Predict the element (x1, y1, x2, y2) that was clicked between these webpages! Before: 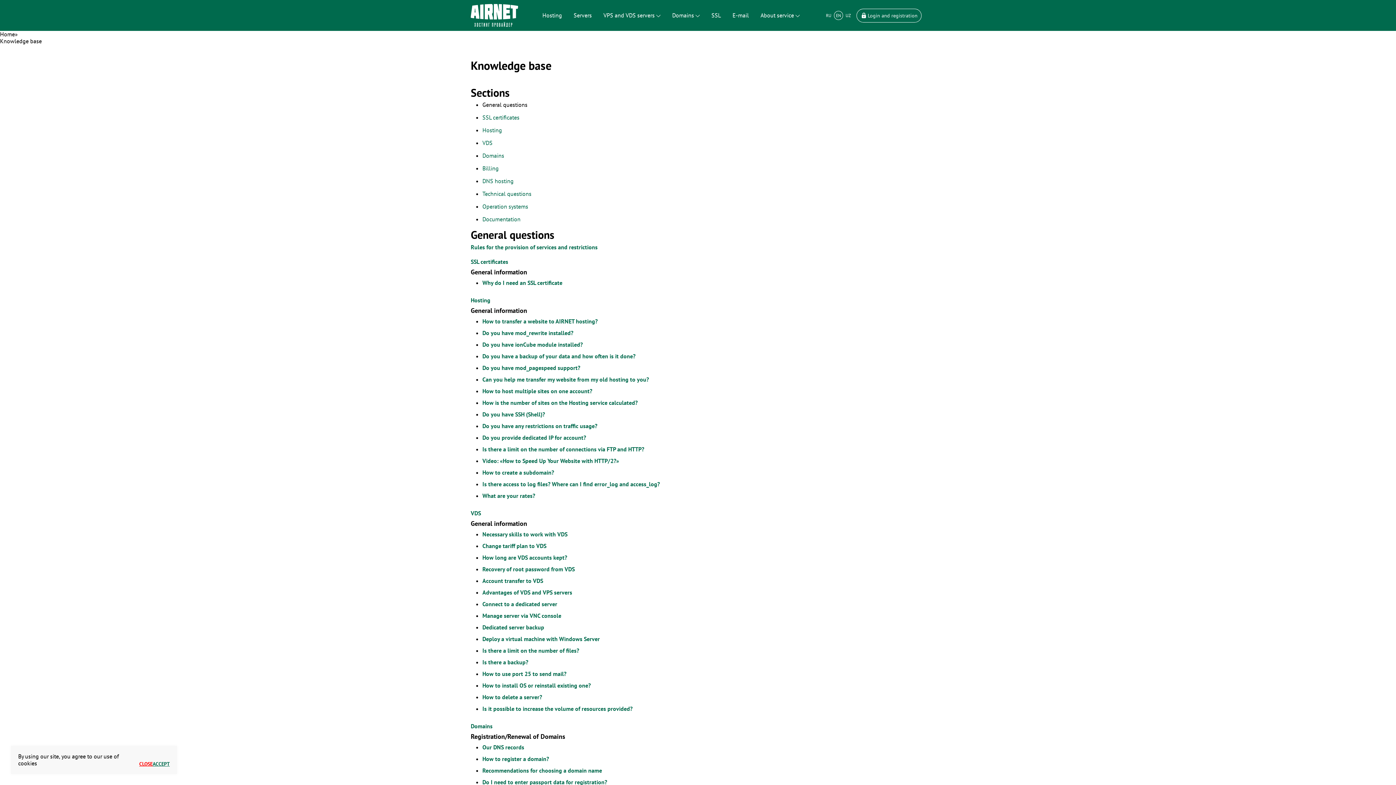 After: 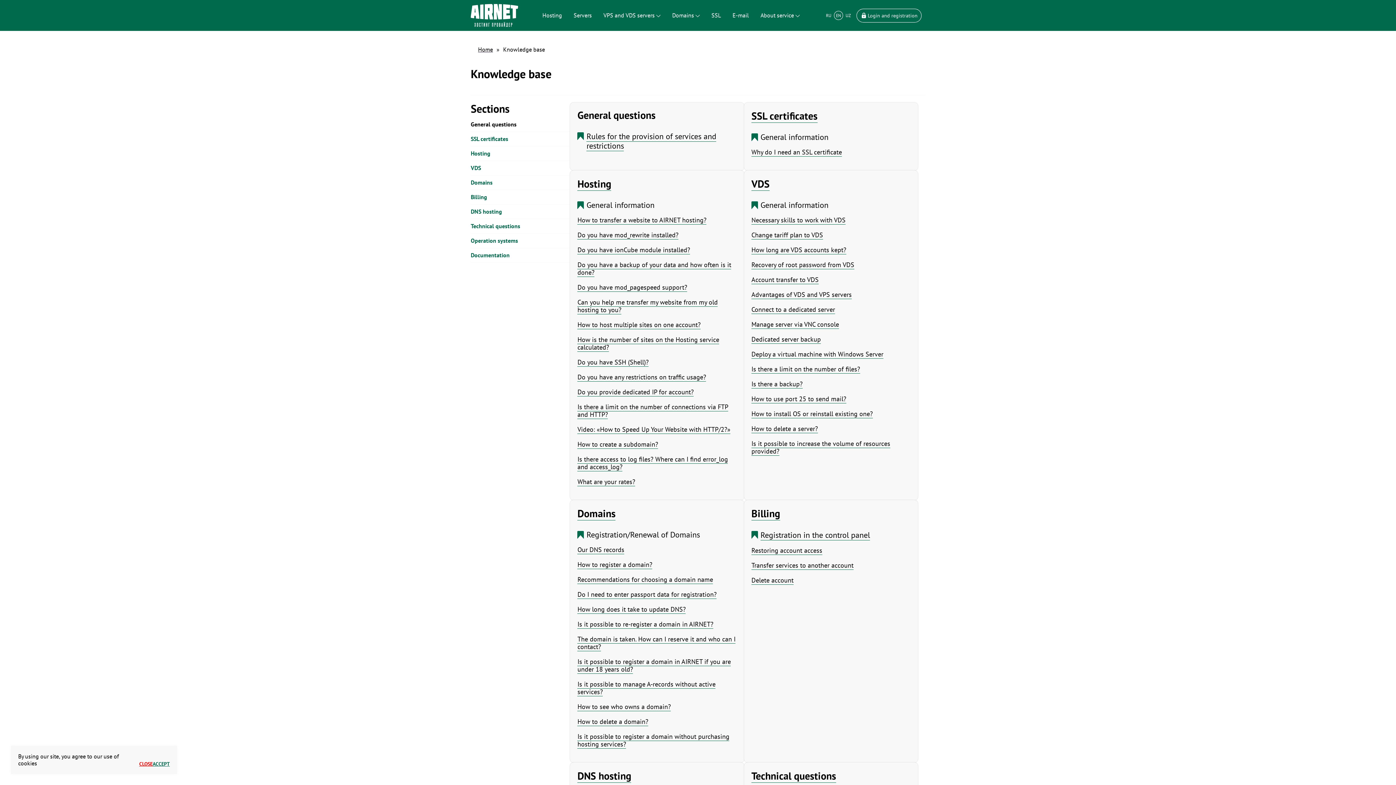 Action: label: Why do I need an SSL certificate bbox: (482, 279, 562, 286)